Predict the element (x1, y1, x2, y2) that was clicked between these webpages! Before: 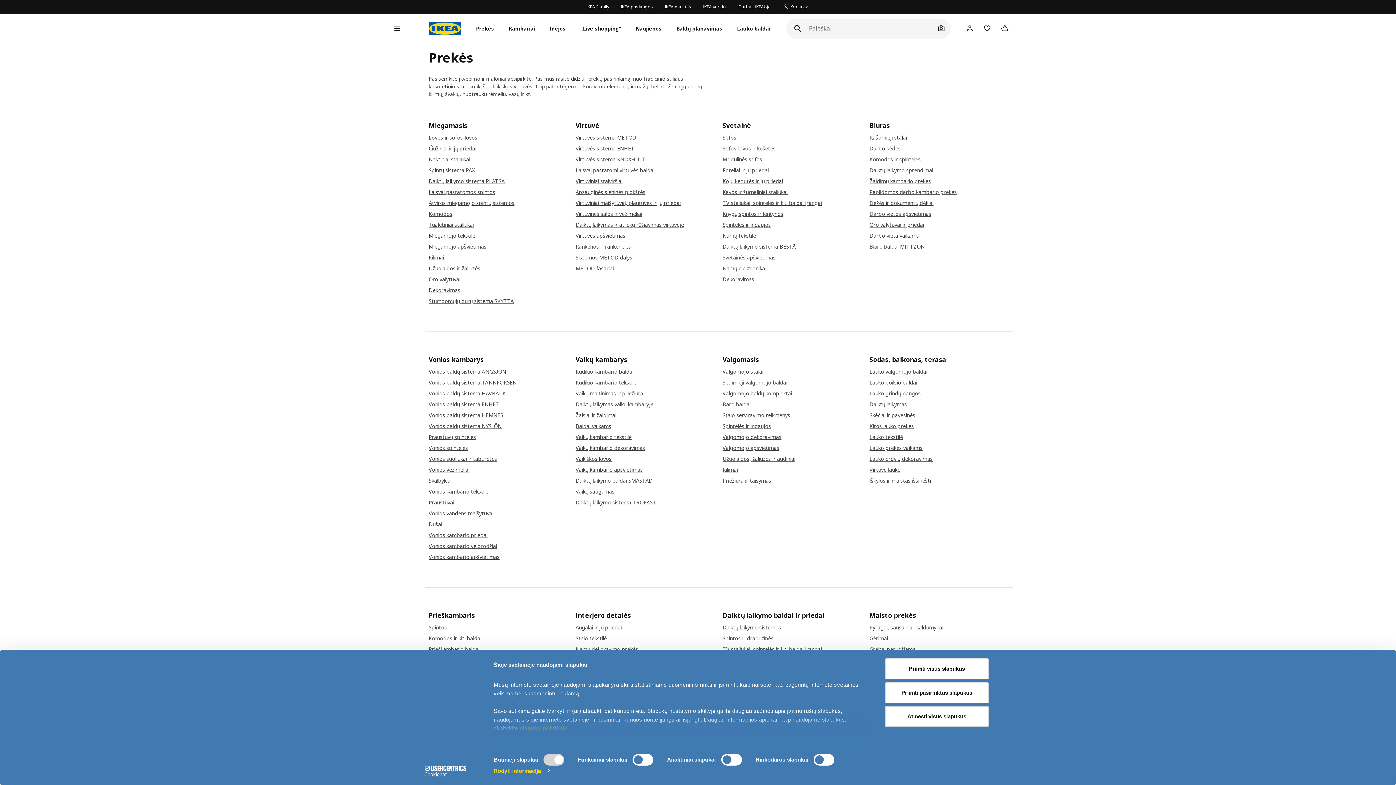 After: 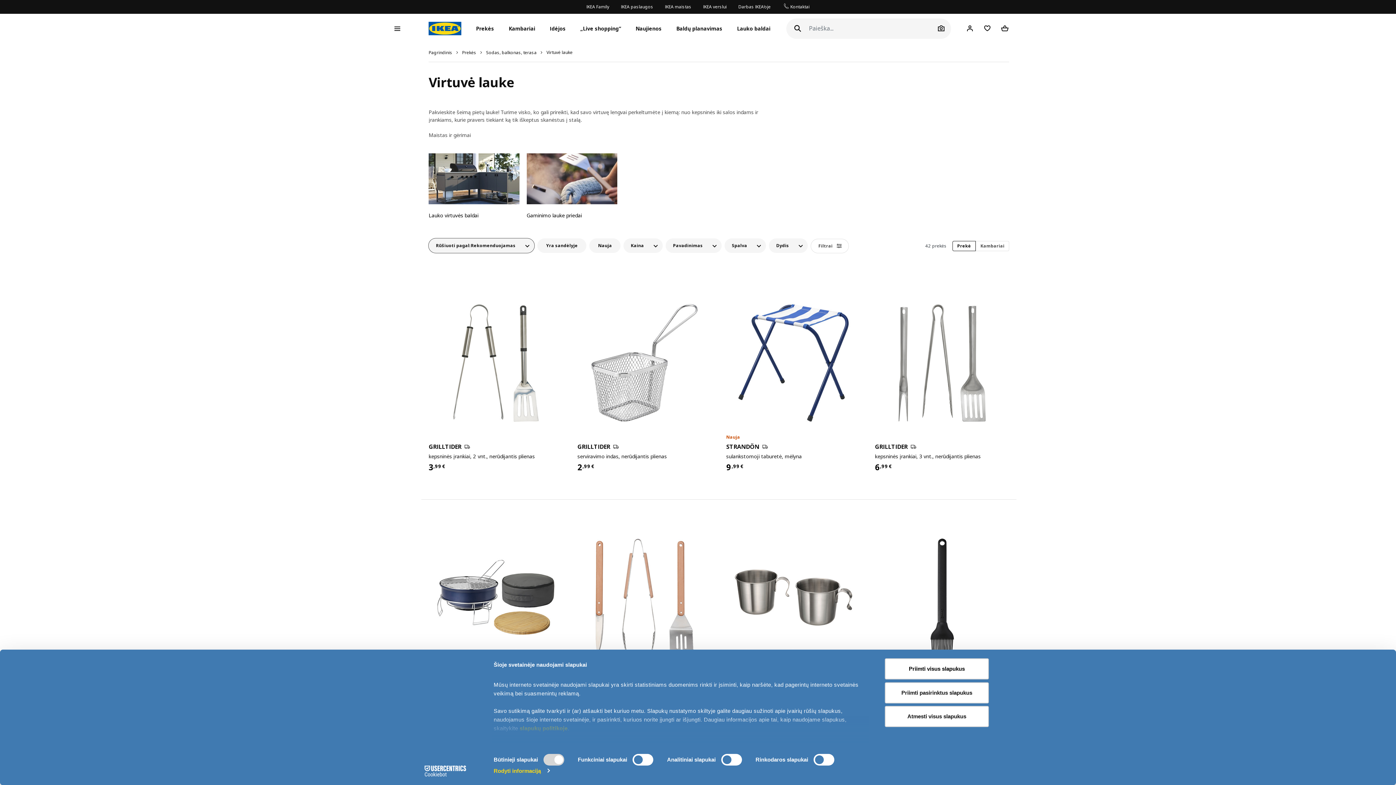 Action: label: Virtuvė lauke bbox: (869, 467, 1009, 473)